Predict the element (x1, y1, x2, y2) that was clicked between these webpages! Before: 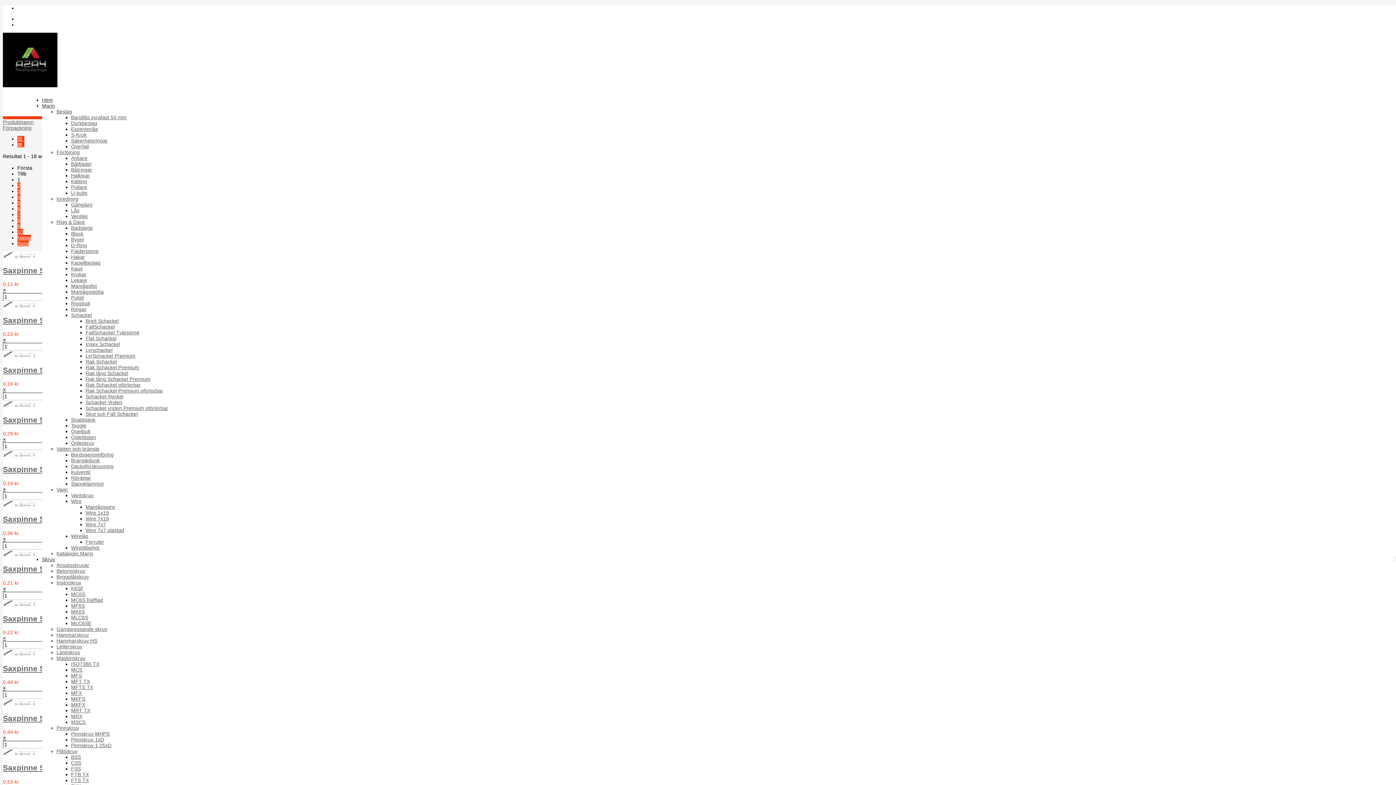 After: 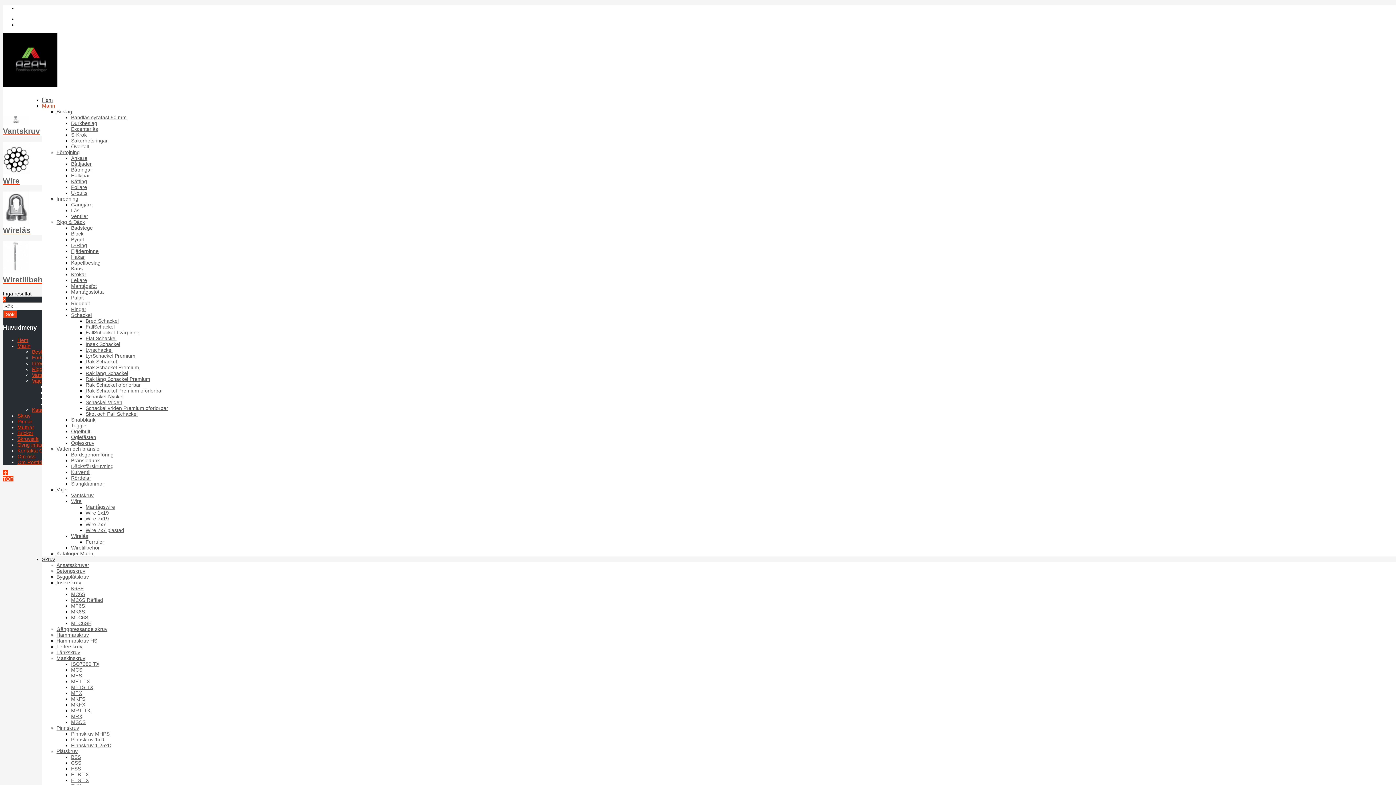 Action: label: Vajer bbox: (56, 486, 68, 492)